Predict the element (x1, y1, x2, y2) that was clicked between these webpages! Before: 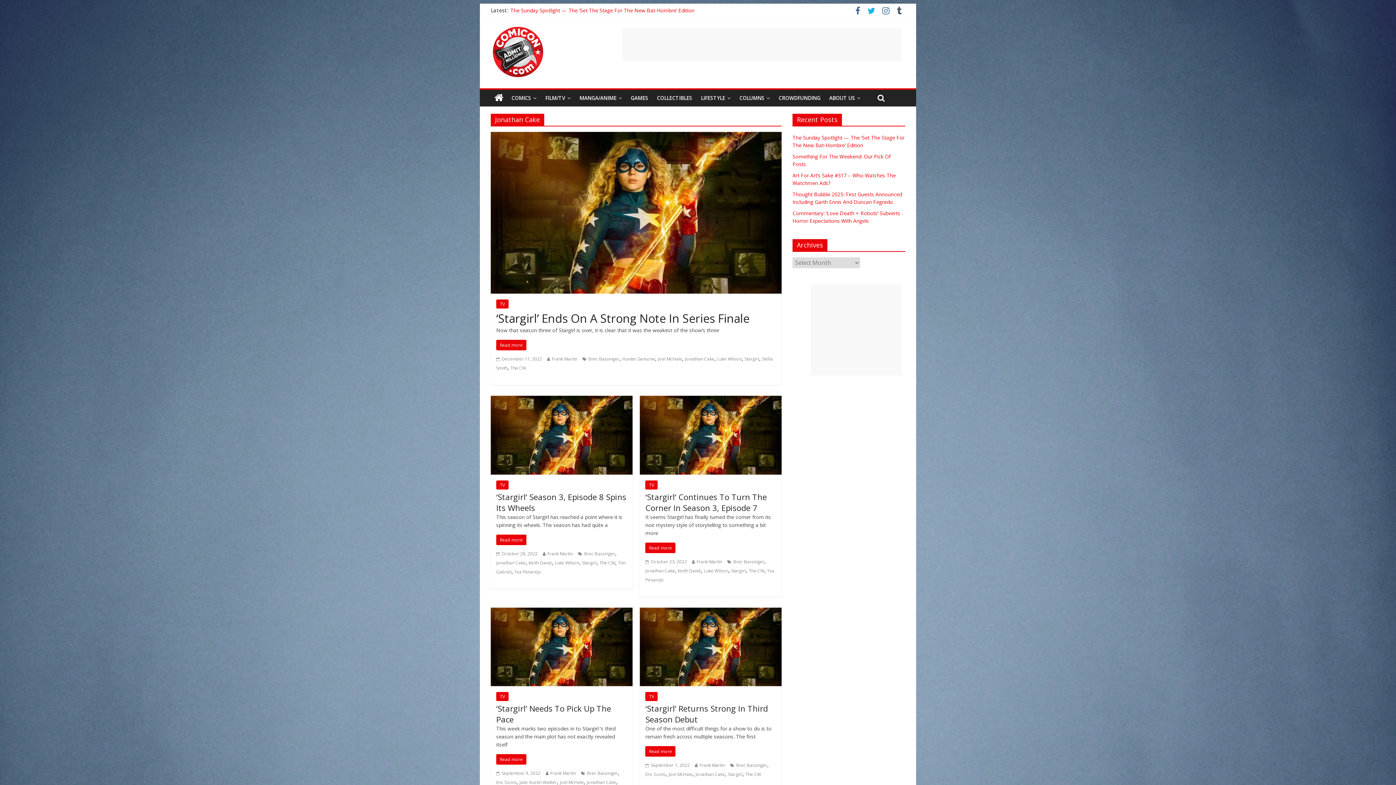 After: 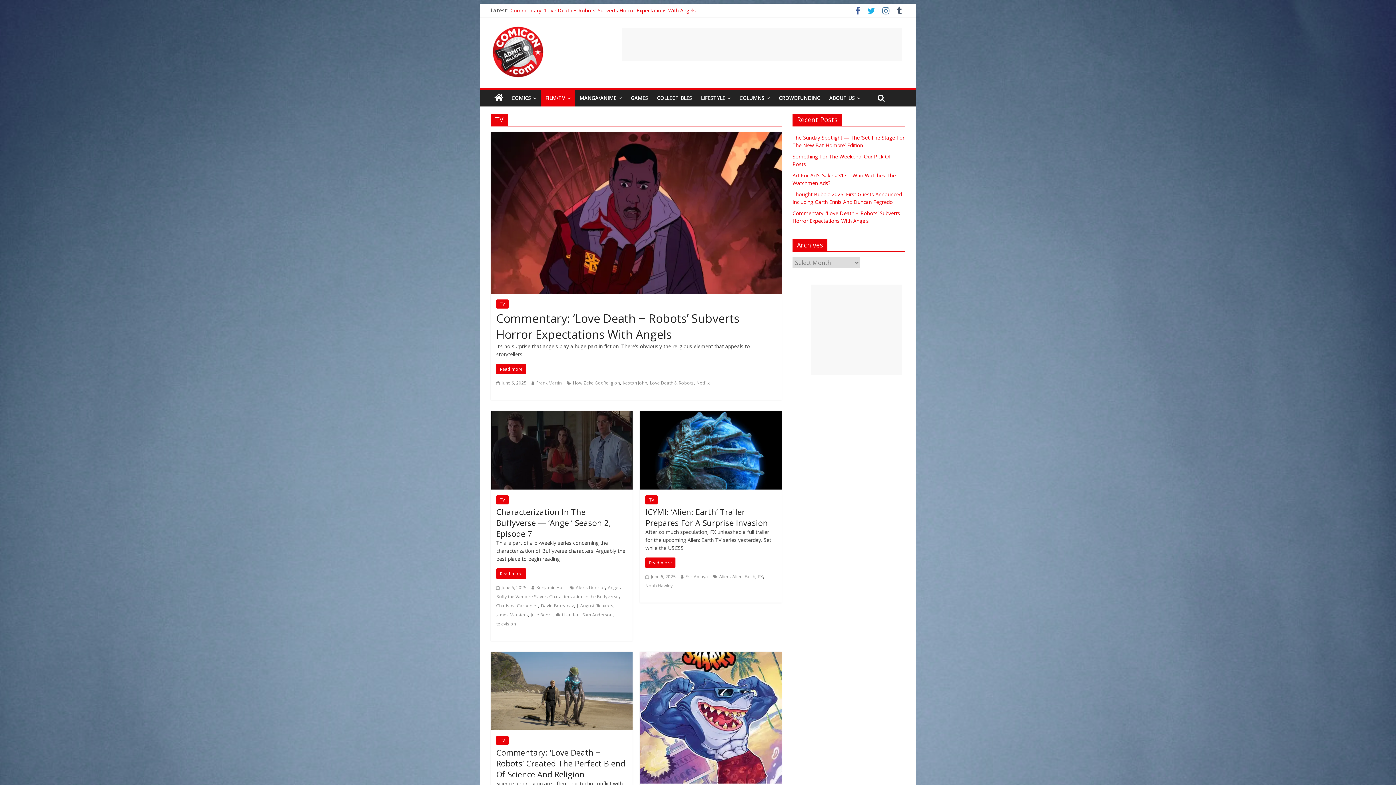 Action: bbox: (496, 480, 508, 489) label: TV